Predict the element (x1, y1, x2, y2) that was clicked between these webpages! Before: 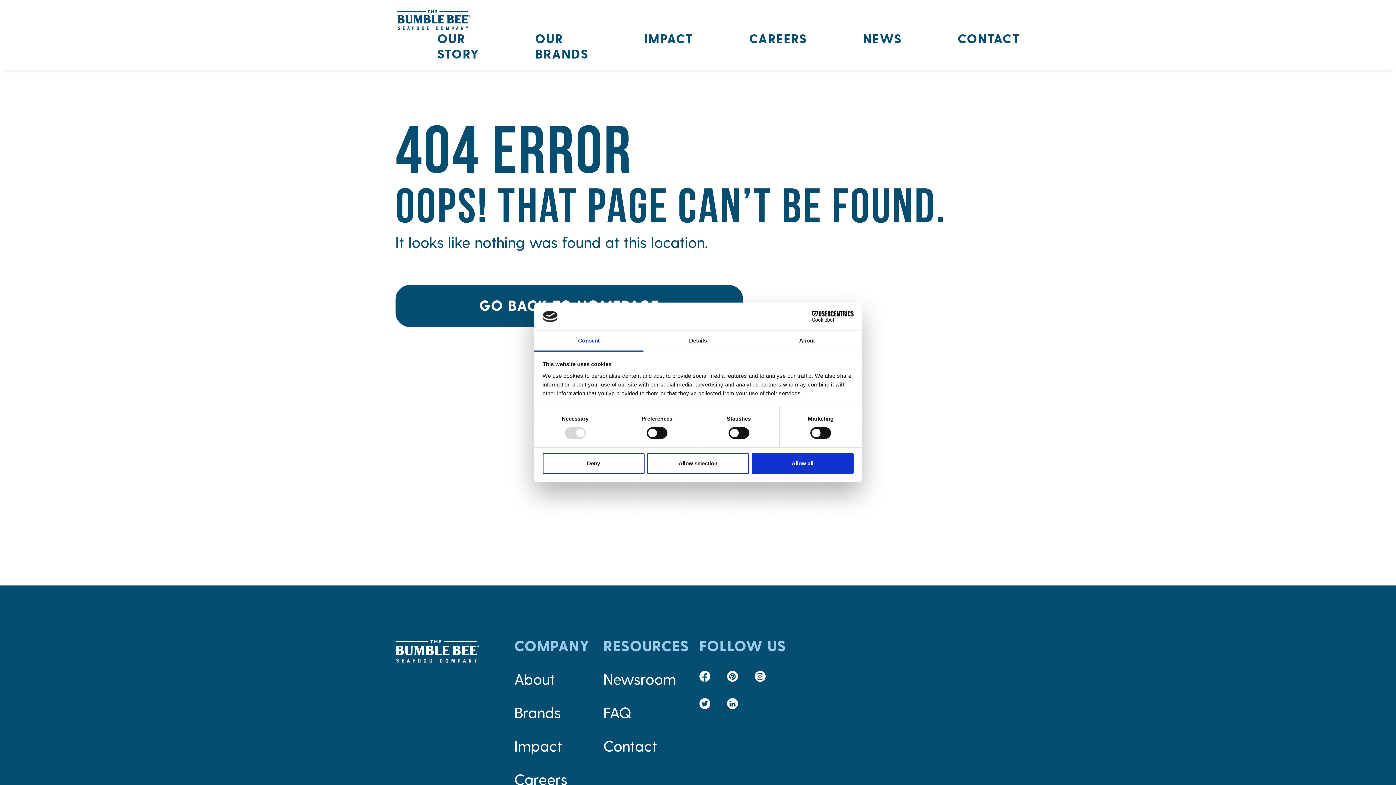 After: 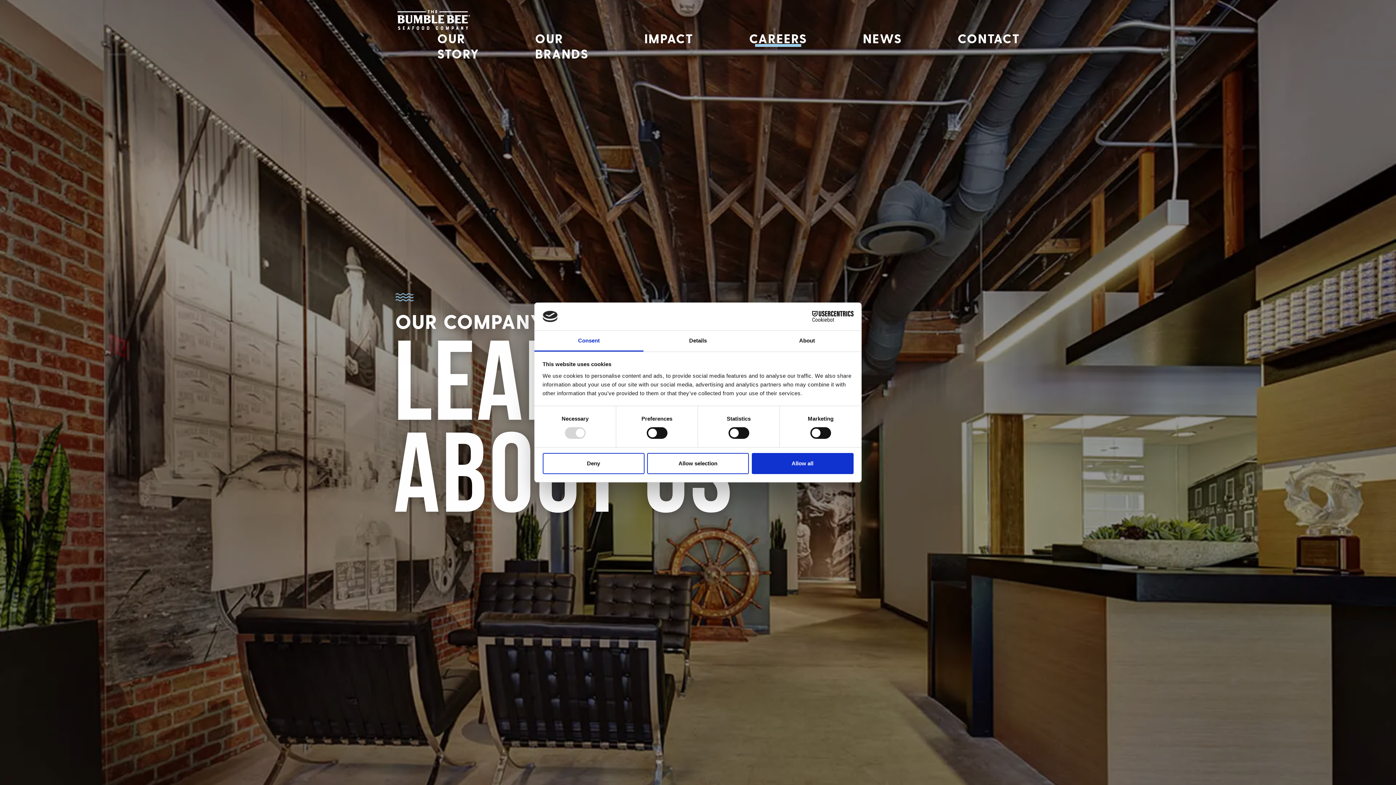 Action: bbox: (749, 31, 807, 46) label: CAREERS